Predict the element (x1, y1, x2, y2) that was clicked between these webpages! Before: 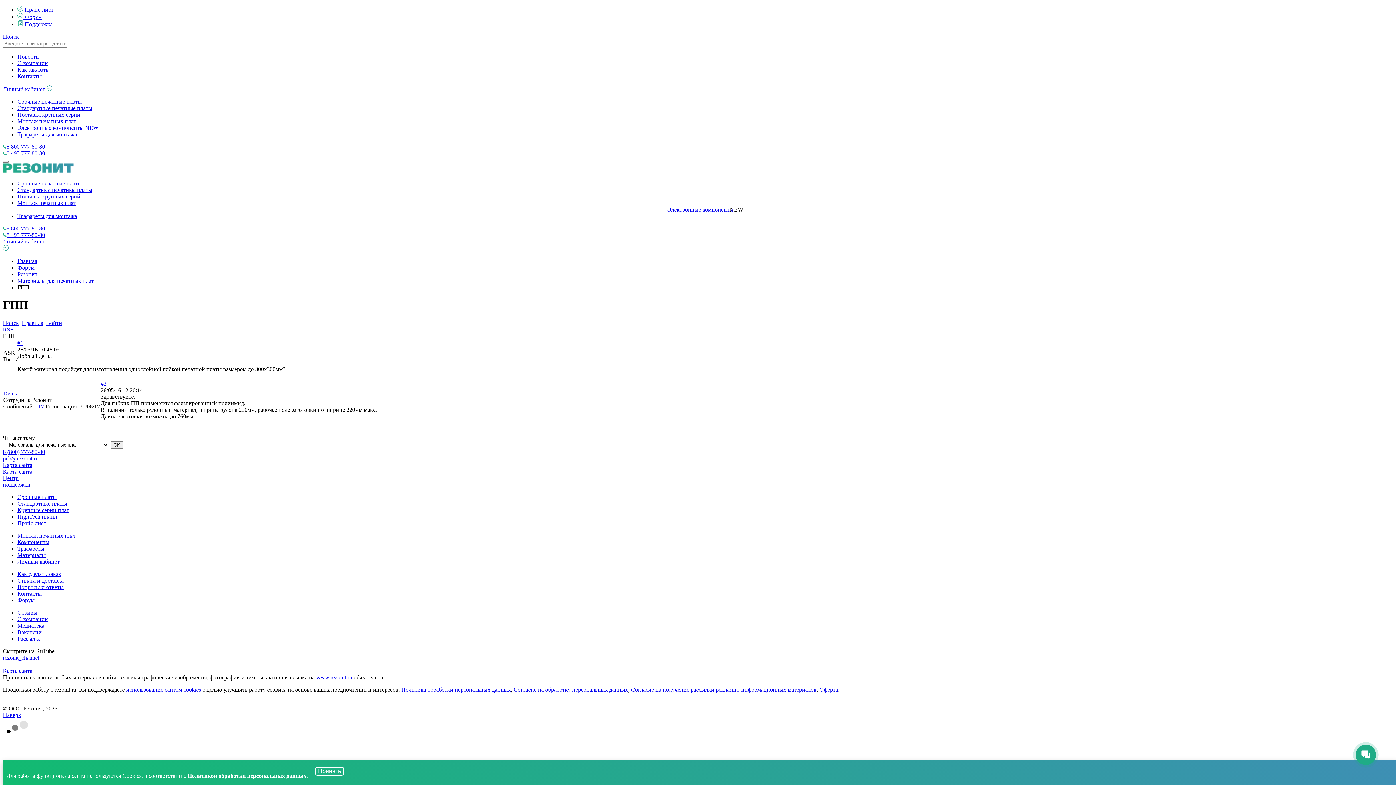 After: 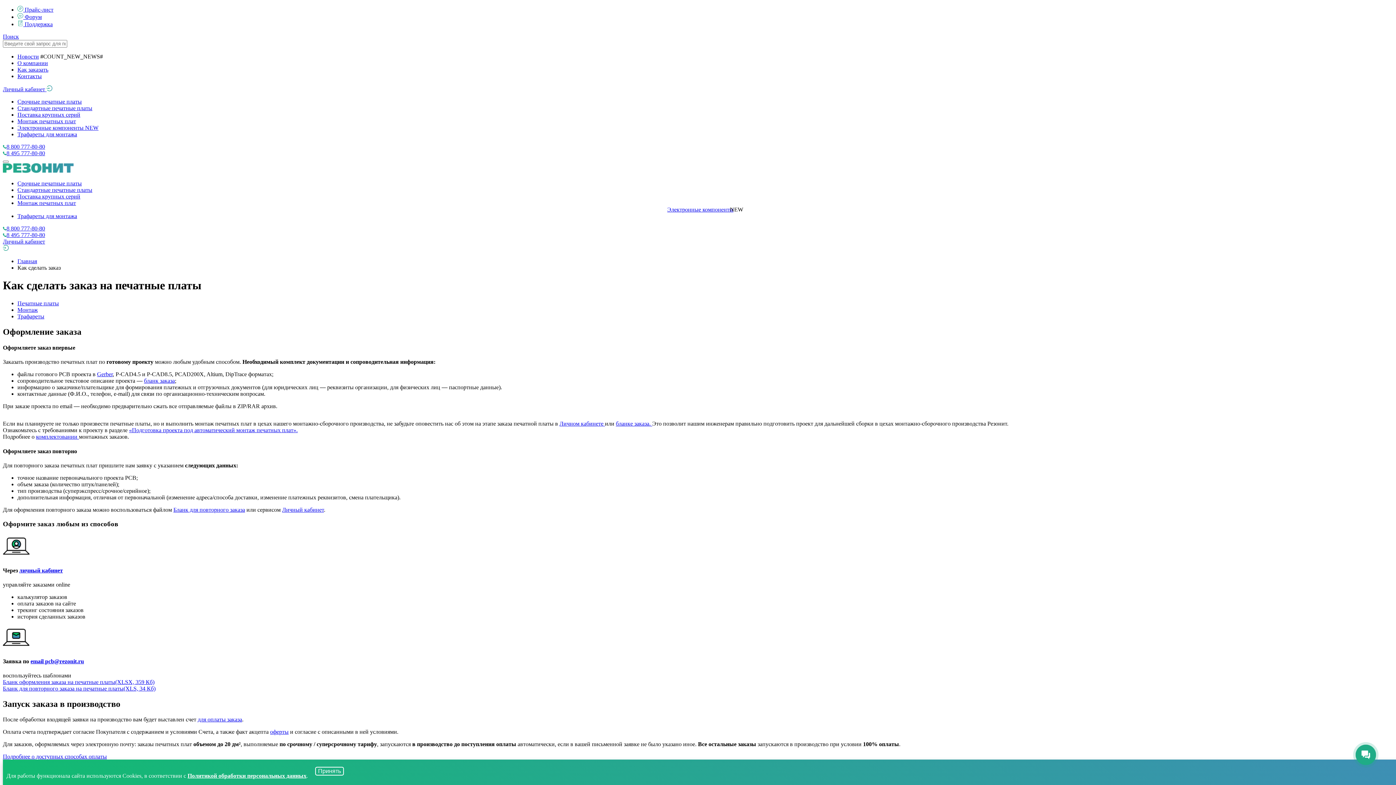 Action: bbox: (17, 571, 60, 577) label: Как сделать заказ